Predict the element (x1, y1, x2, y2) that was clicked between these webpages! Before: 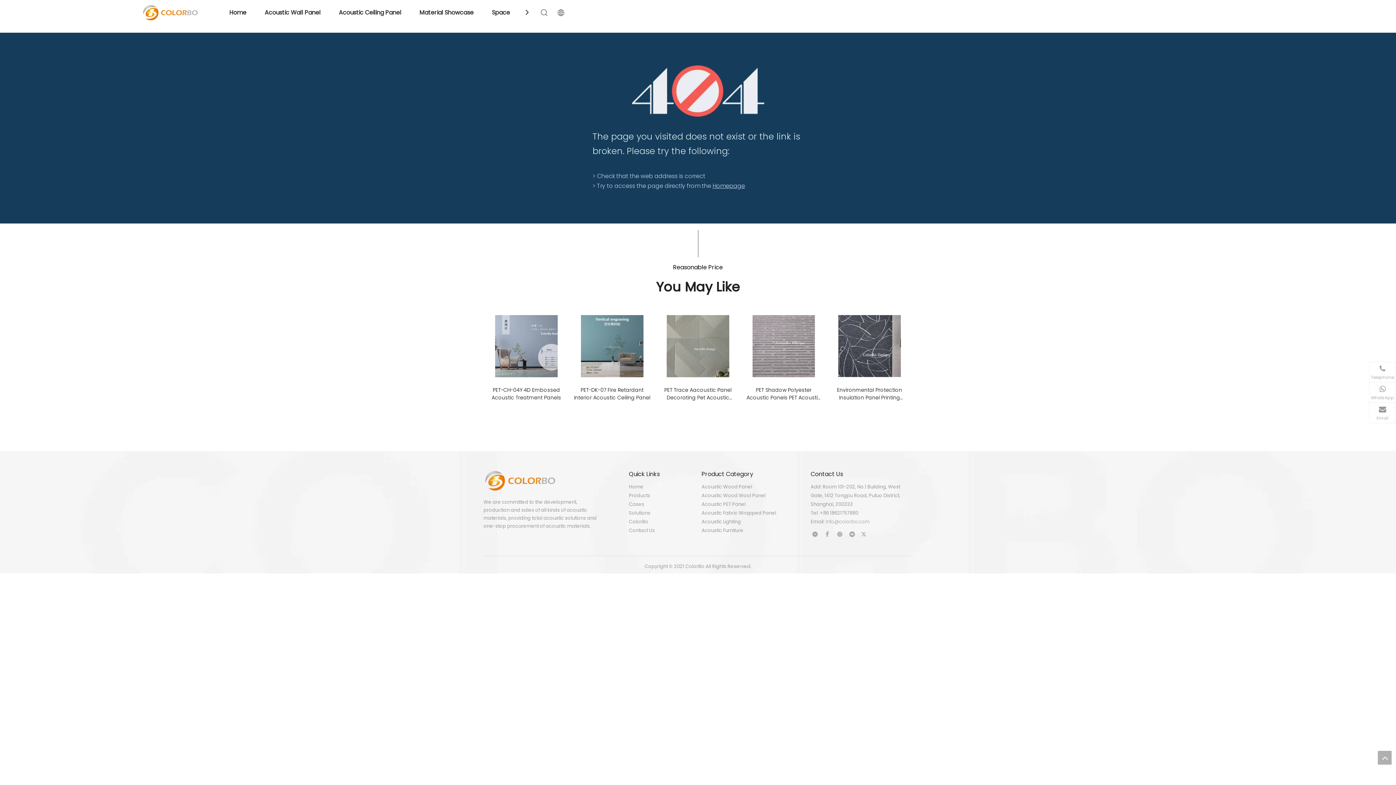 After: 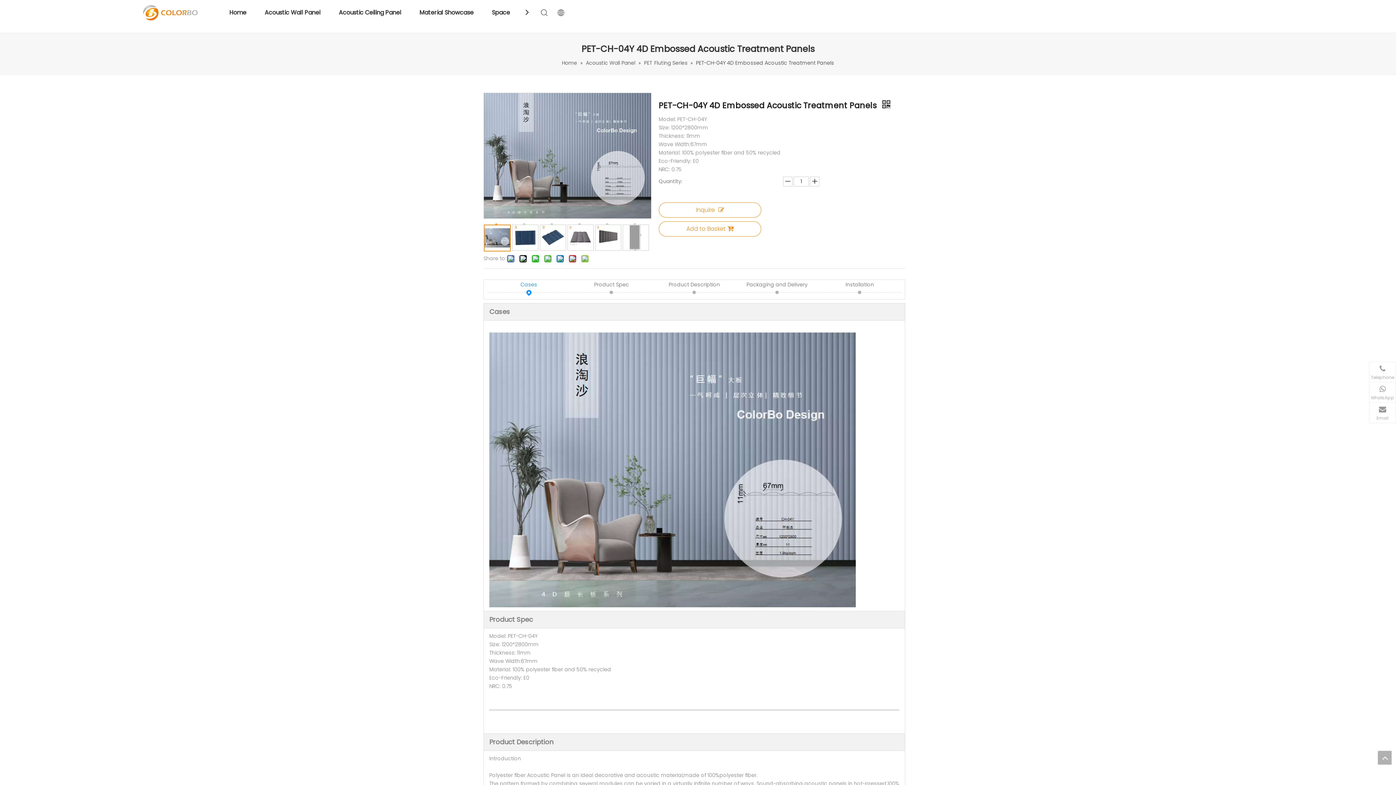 Action: bbox: (495, 315, 557, 377)